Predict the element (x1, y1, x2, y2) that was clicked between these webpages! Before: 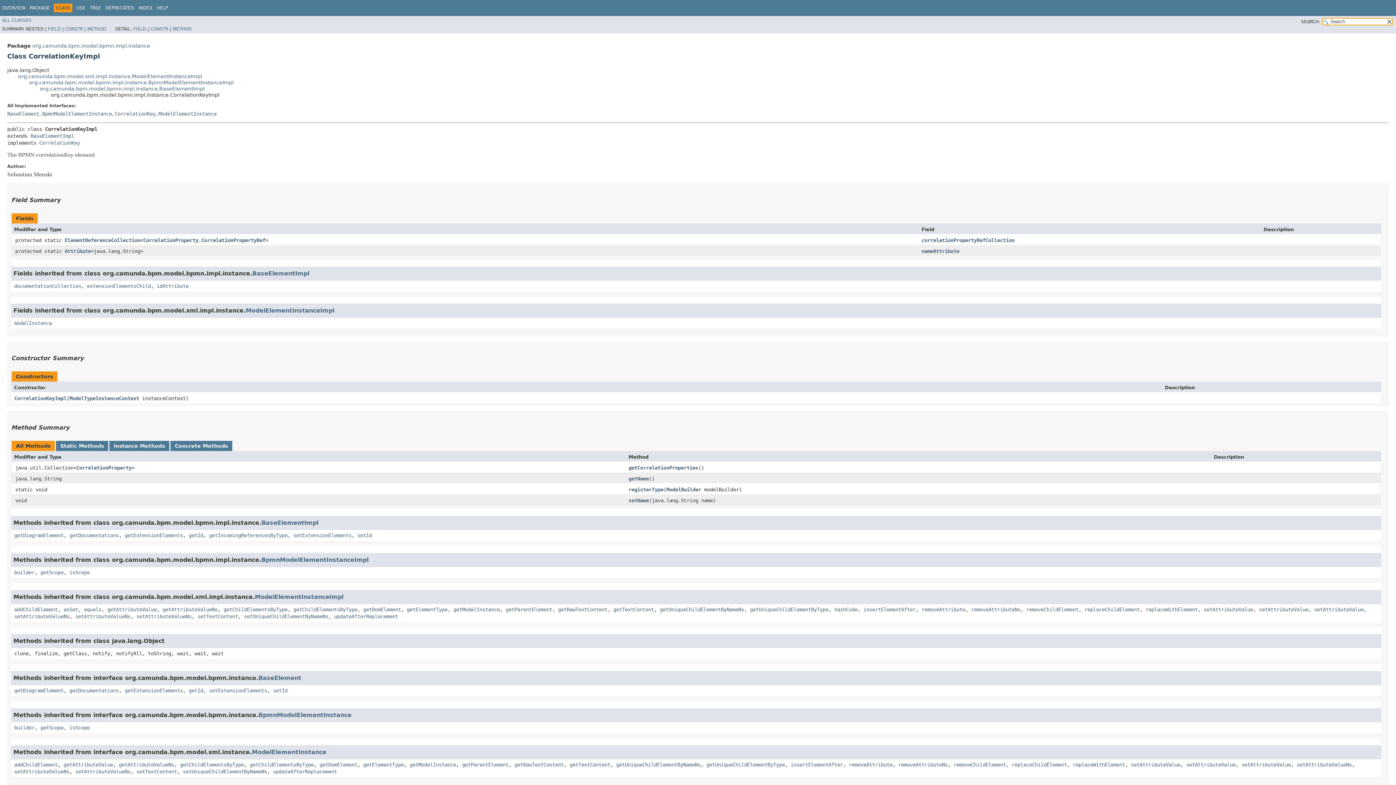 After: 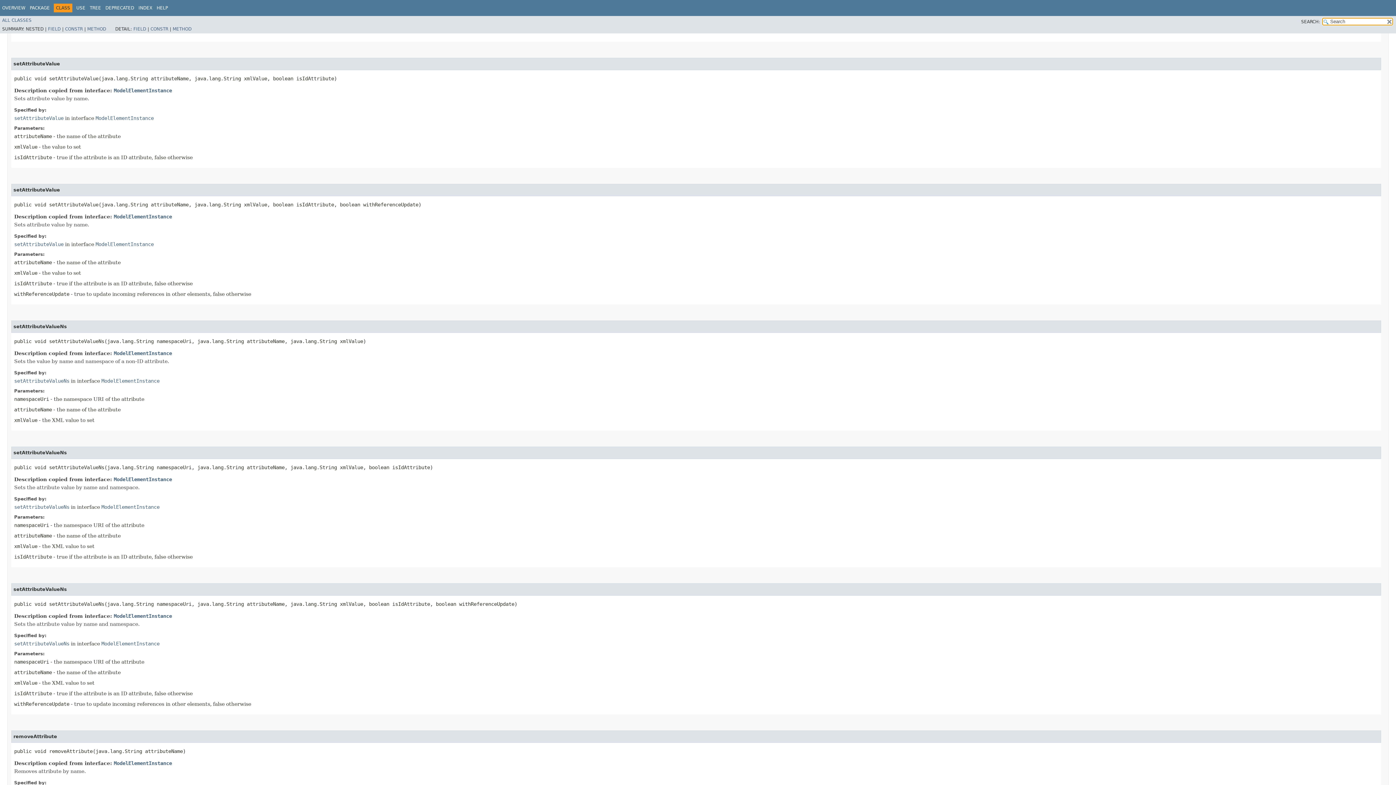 Action: bbox: (1259, 606, 1308, 612) label: setAttributeValue